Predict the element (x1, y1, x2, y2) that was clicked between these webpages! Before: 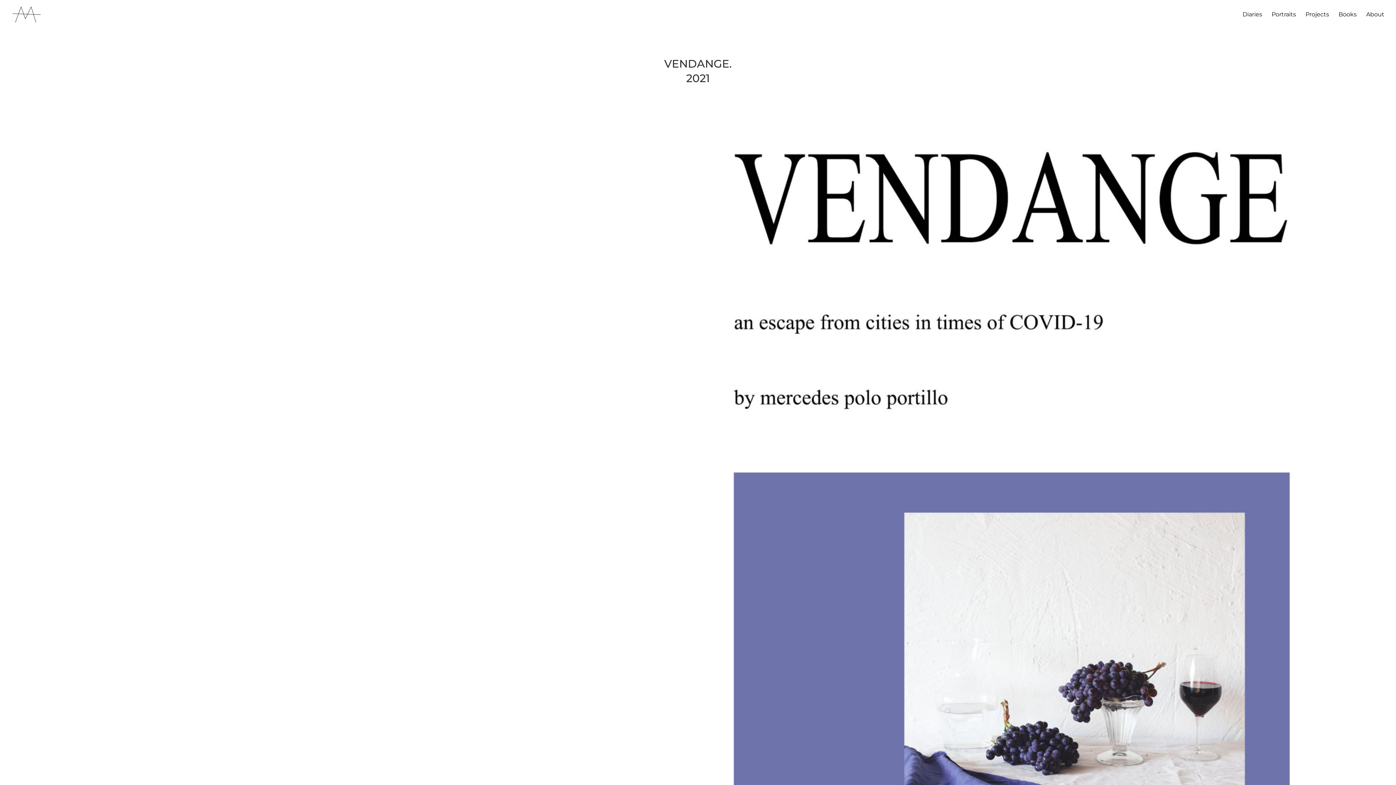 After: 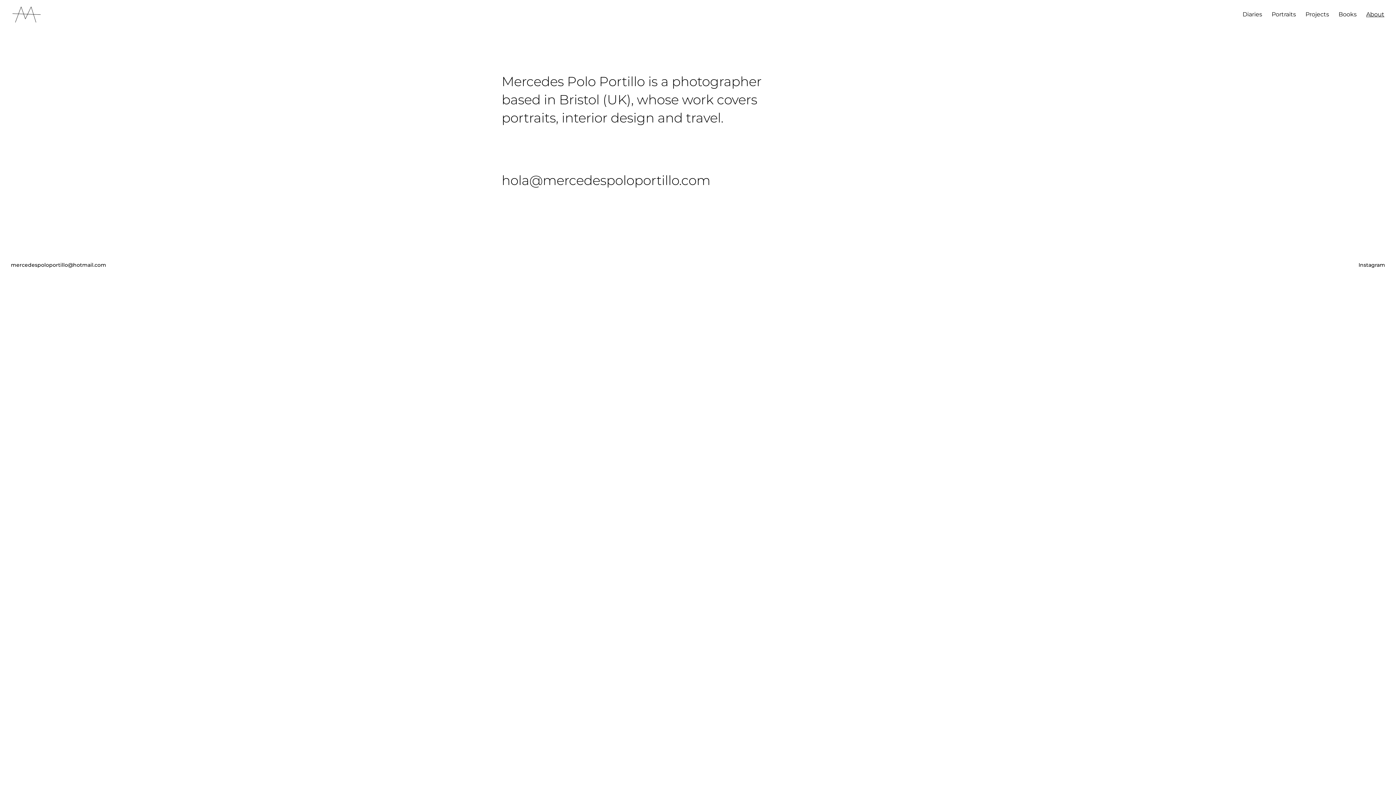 Action: label: About bbox: (1366, 12, 1384, 29)